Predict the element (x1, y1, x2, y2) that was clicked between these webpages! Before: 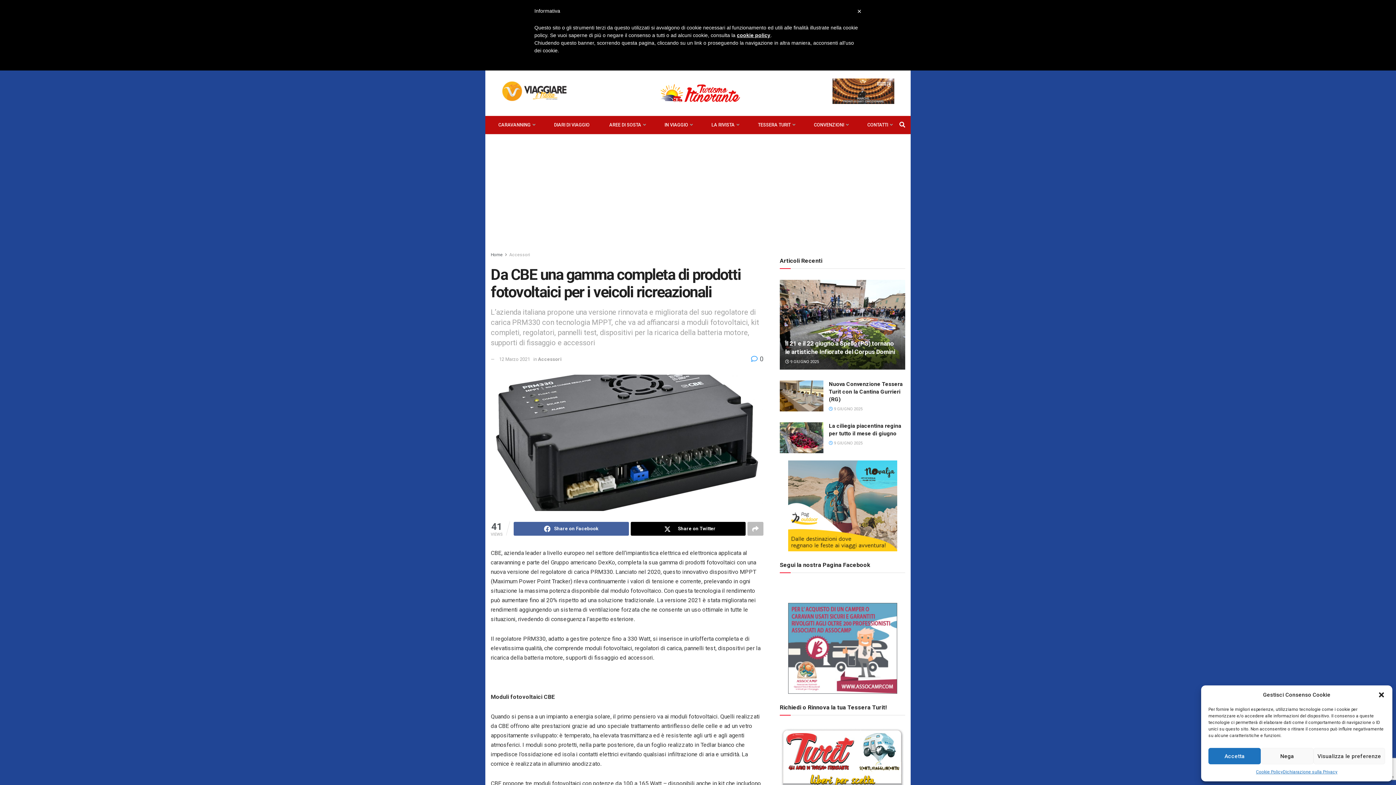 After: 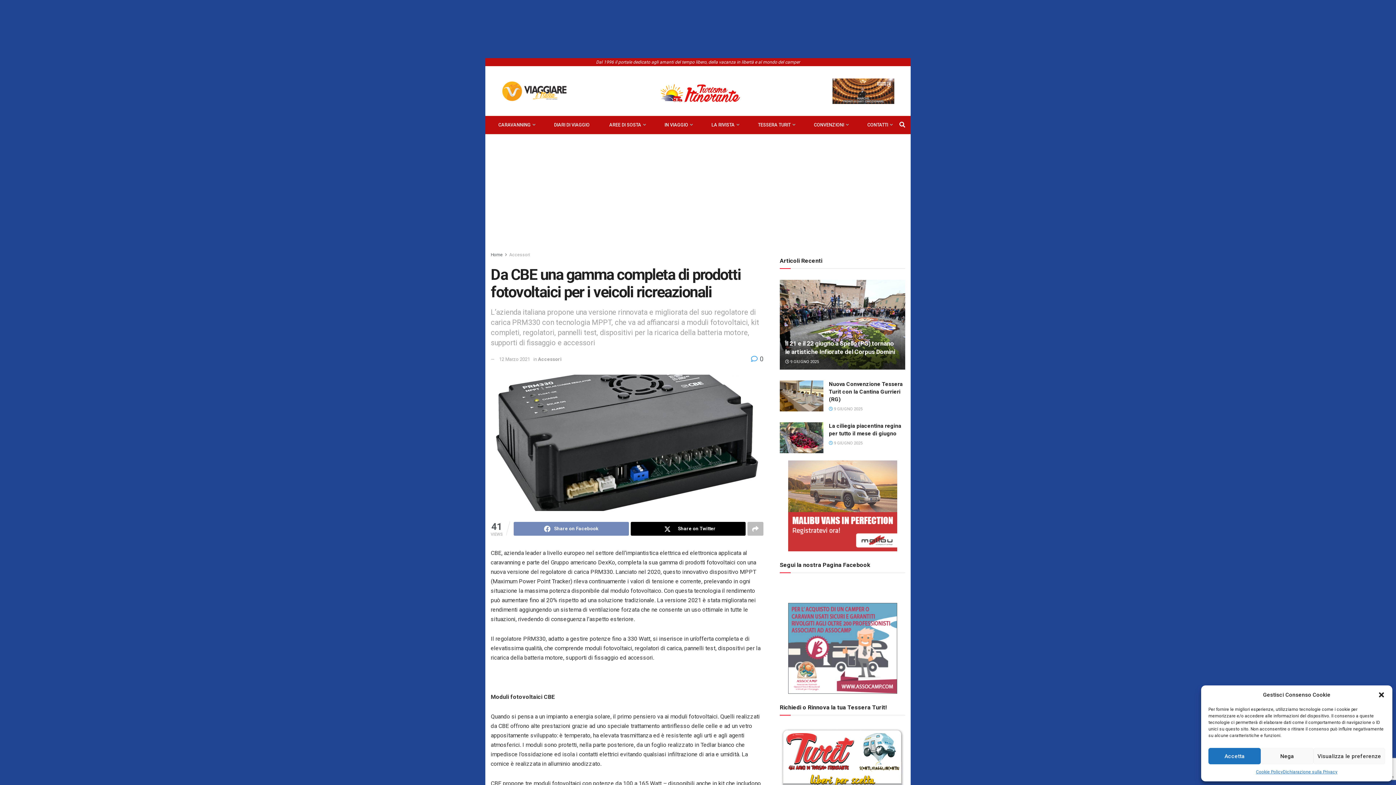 Action: label: Share on Facebook bbox: (513, 522, 628, 535)